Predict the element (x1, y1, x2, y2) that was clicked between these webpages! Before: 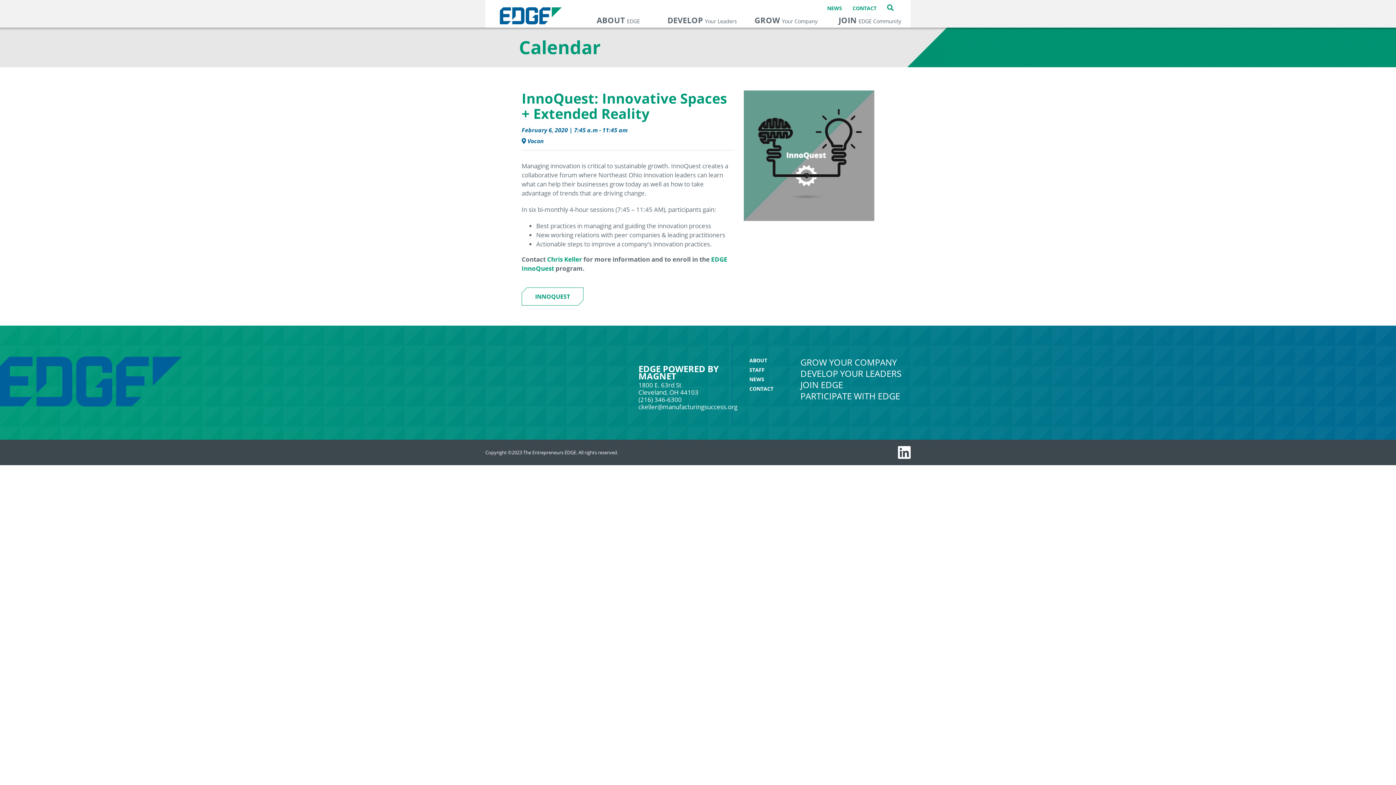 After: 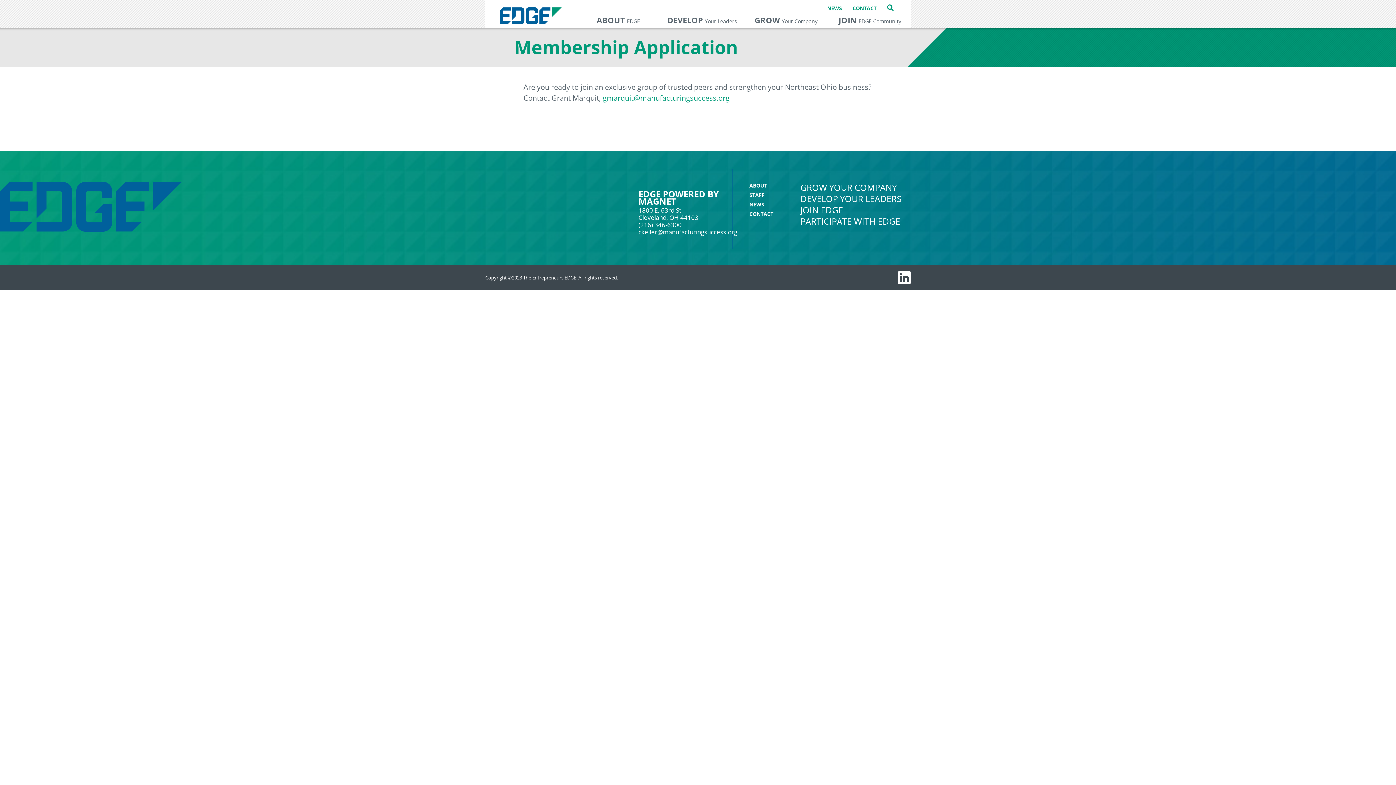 Action: label: JOIN EDGE bbox: (800, 378, 843, 390)